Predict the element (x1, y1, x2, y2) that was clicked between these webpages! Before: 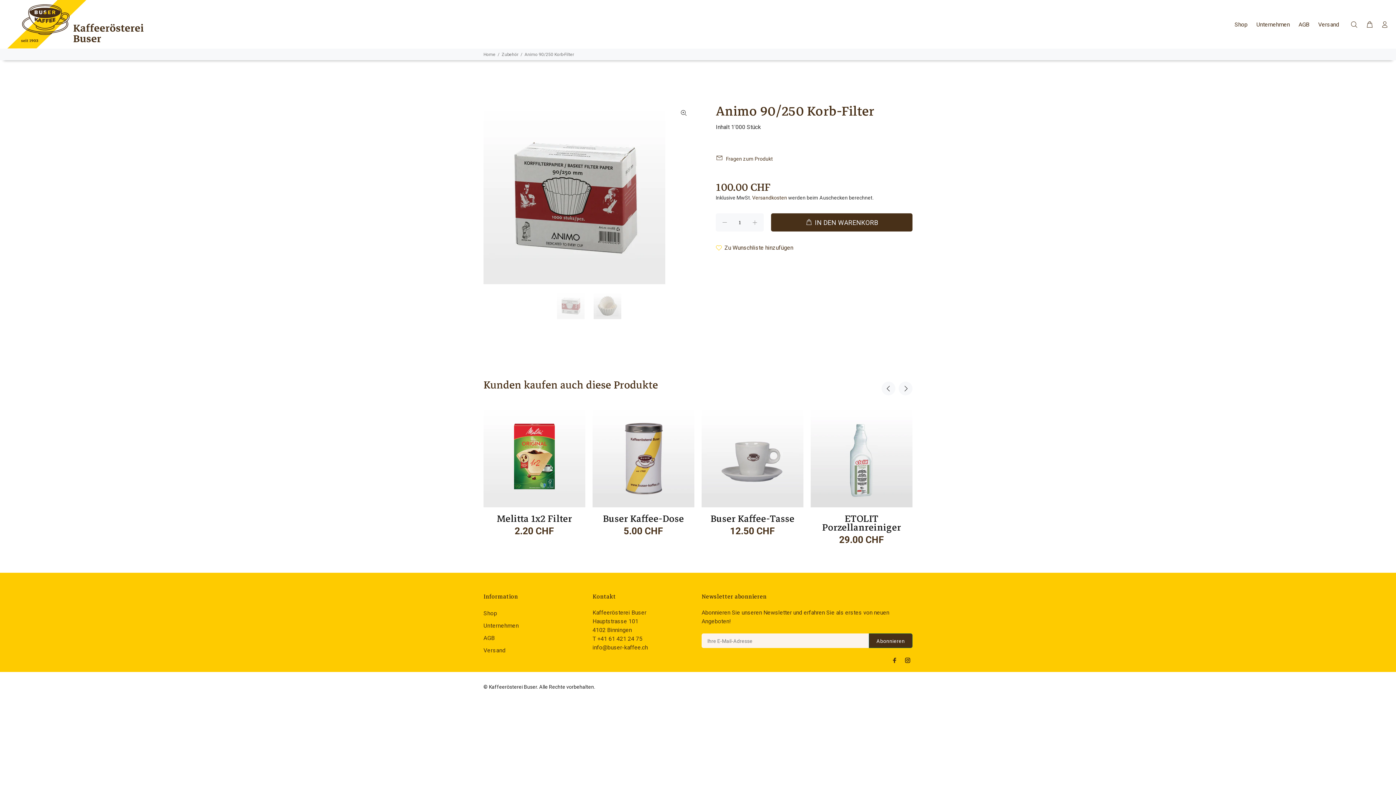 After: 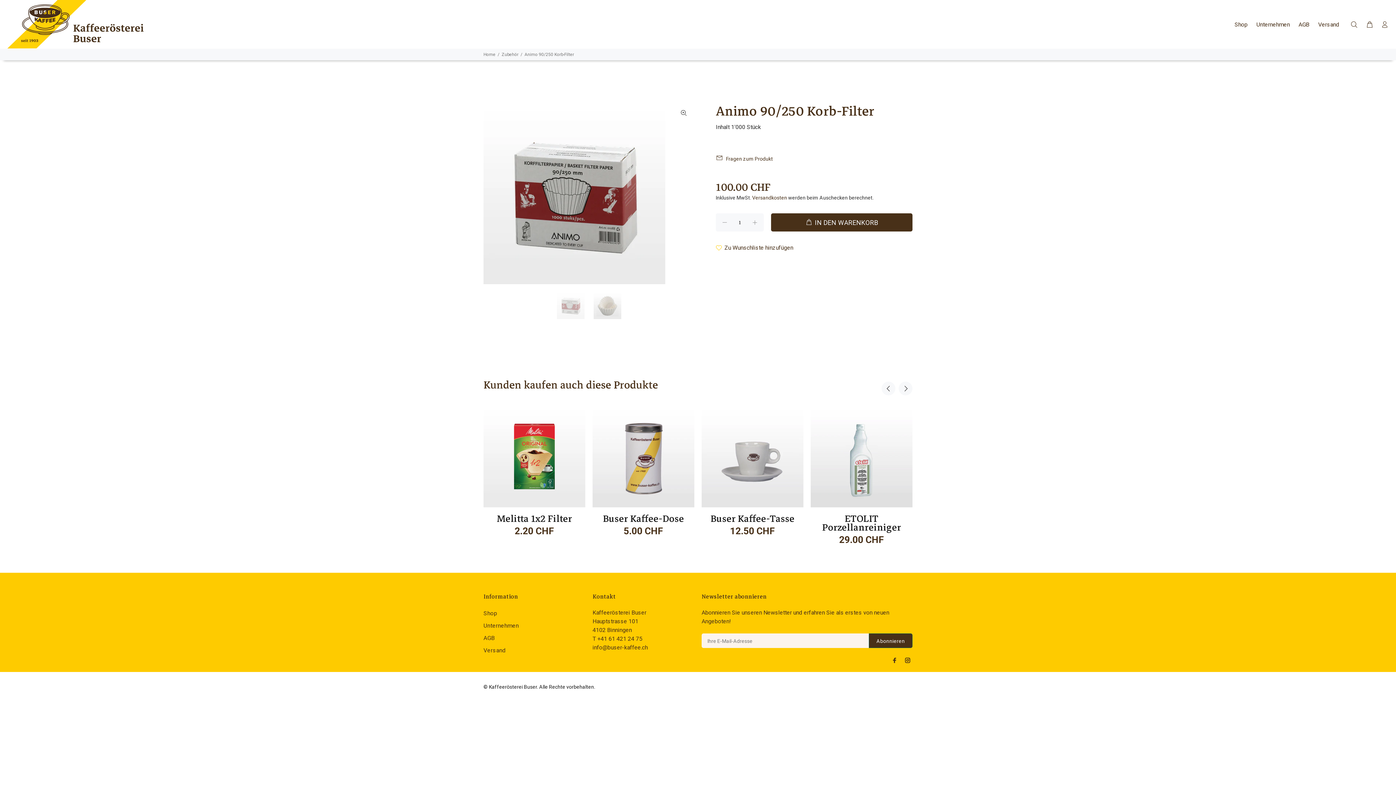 Action: bbox: (556, 291, 584, 319)